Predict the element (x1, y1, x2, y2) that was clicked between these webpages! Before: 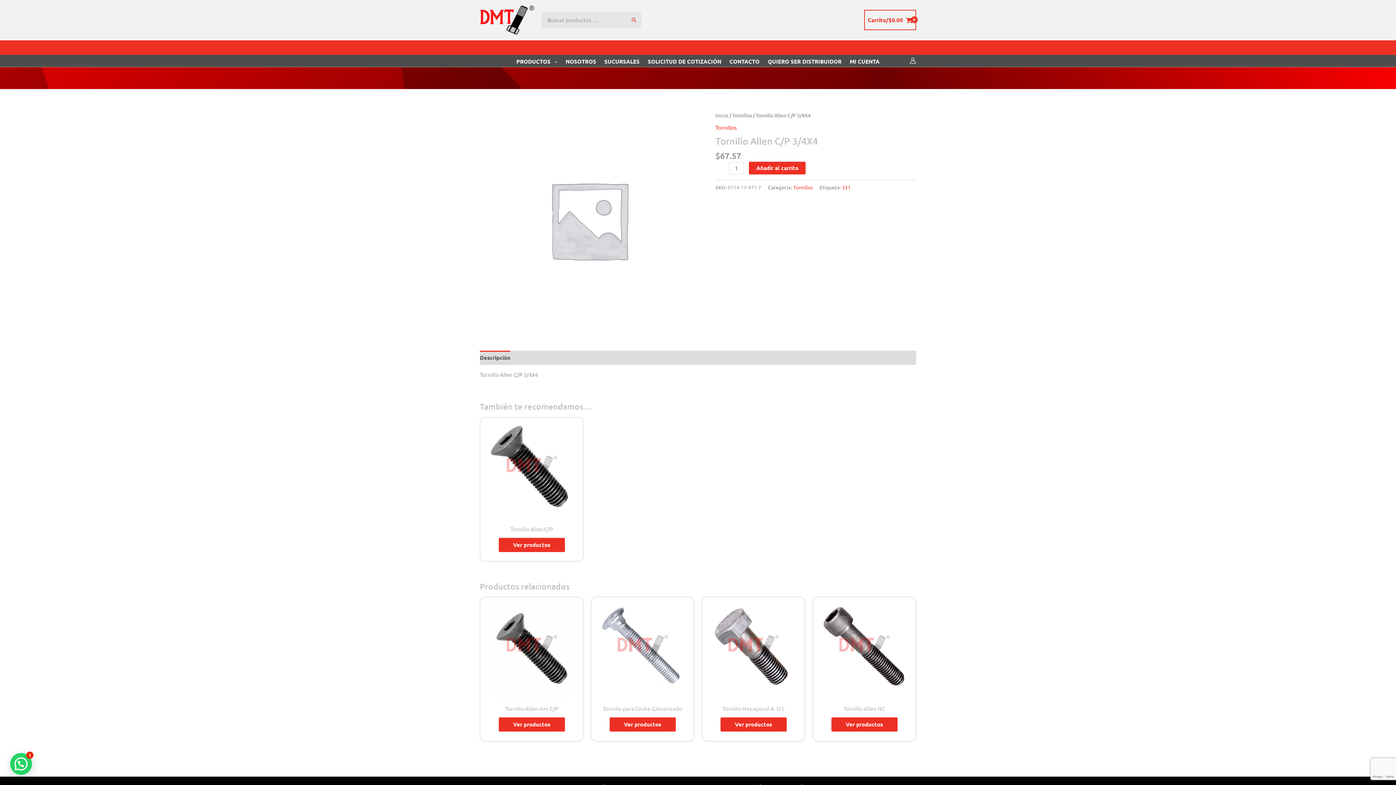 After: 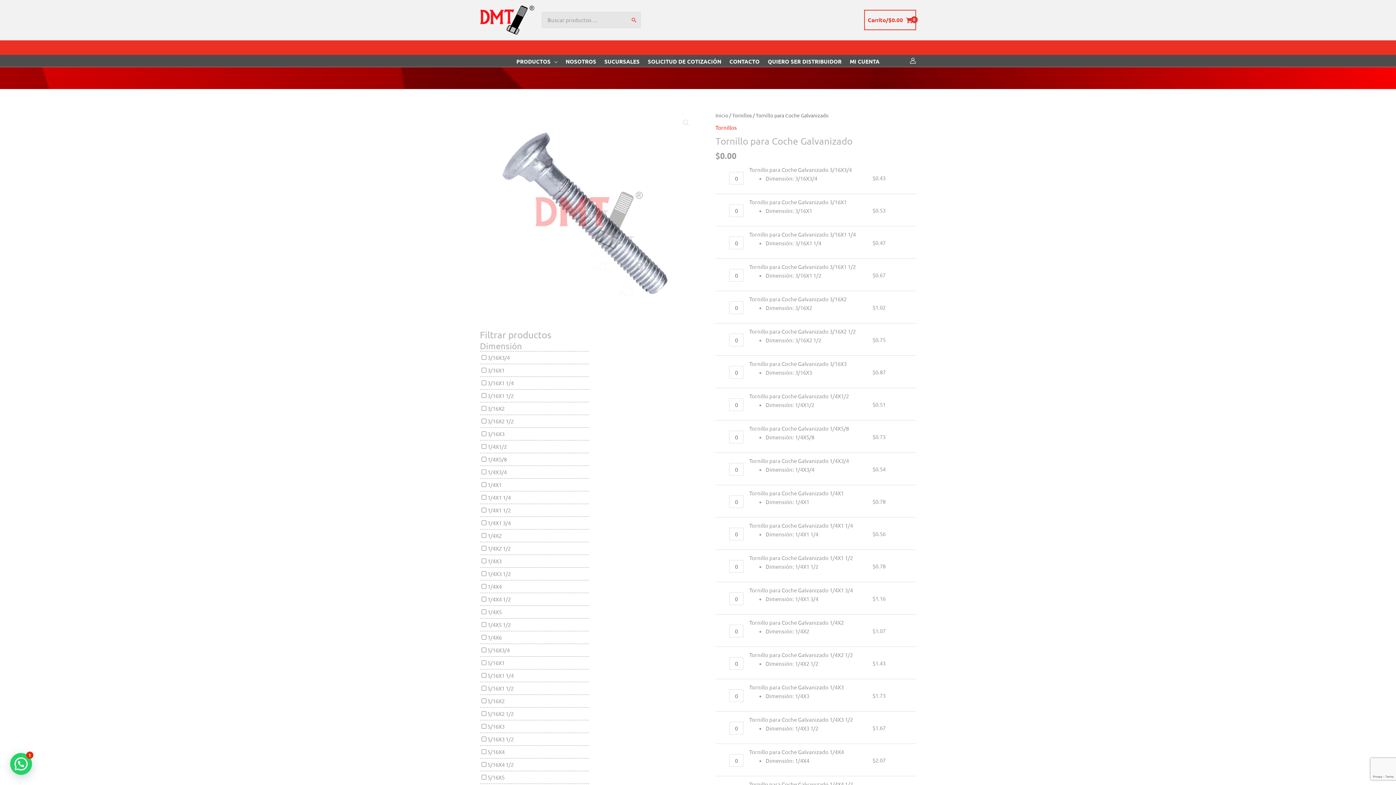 Action: bbox: (597, 705, 687, 715) label: Tornillo para Coche Galvanizado